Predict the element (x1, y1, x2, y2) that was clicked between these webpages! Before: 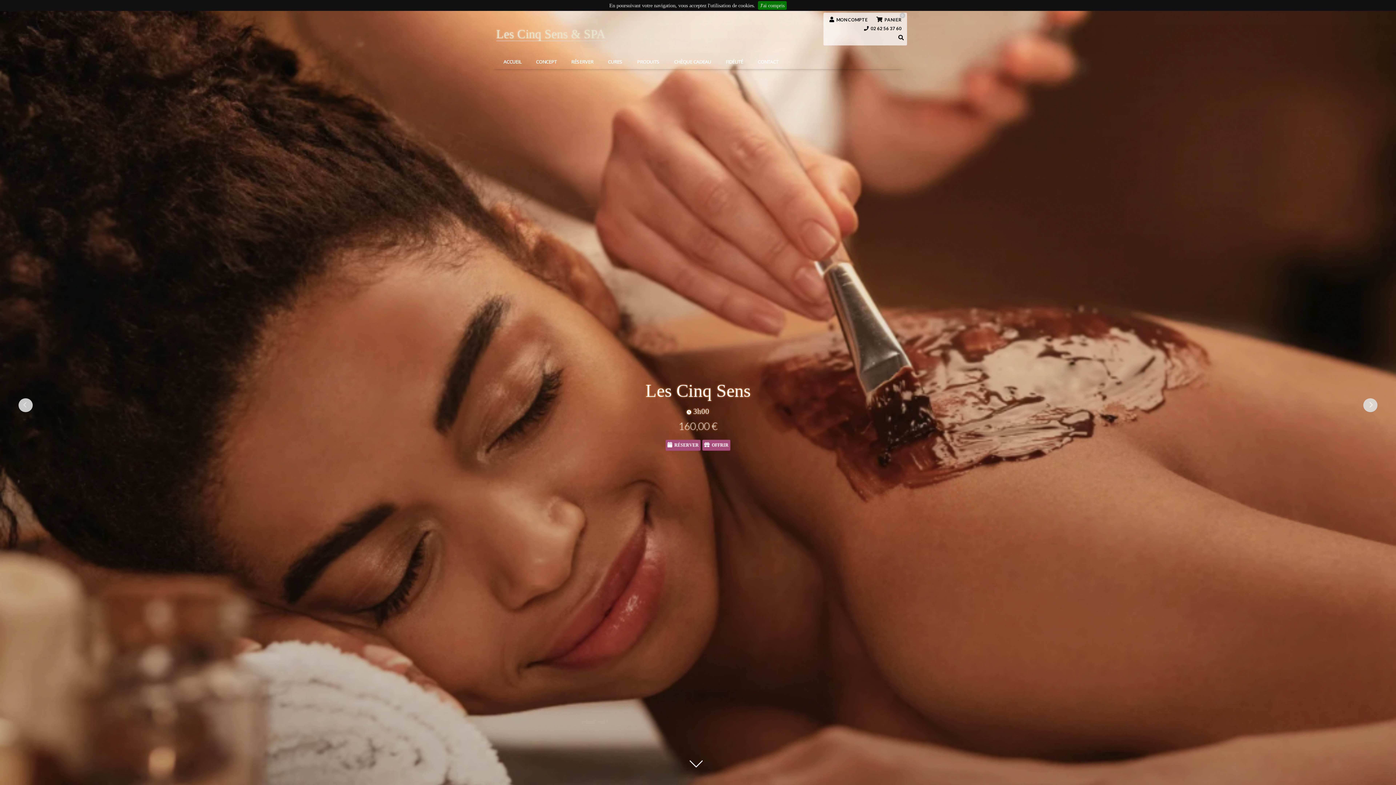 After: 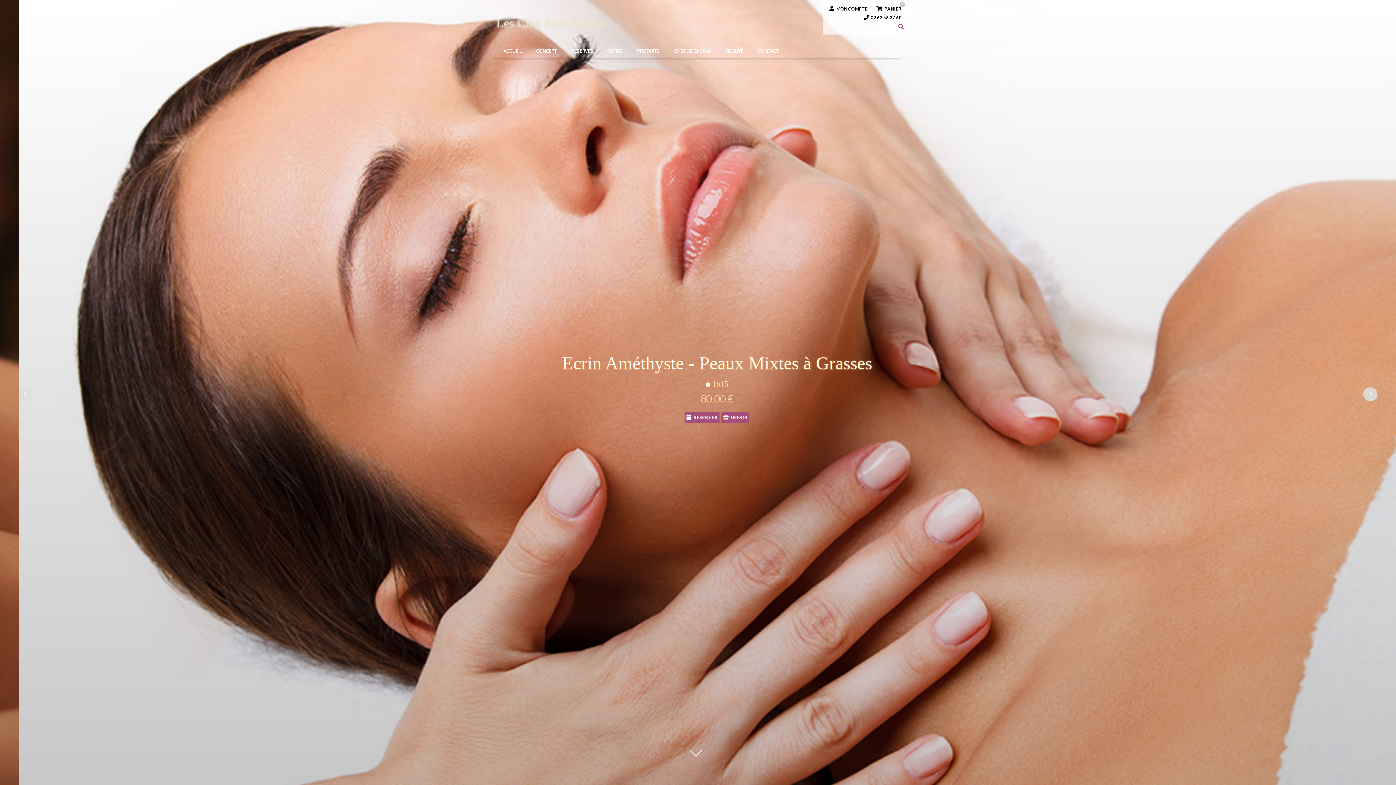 Action: bbox: (898, 35, 904, 40)